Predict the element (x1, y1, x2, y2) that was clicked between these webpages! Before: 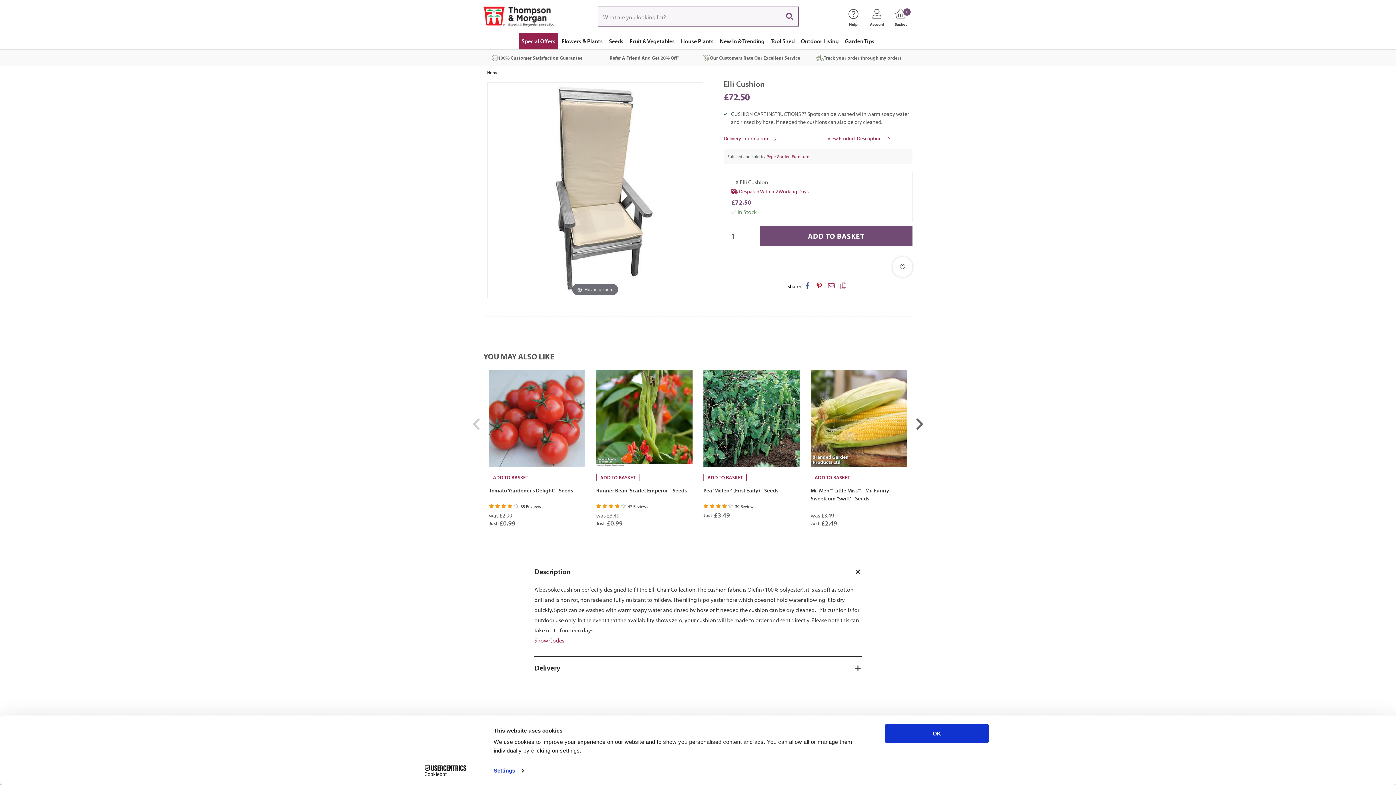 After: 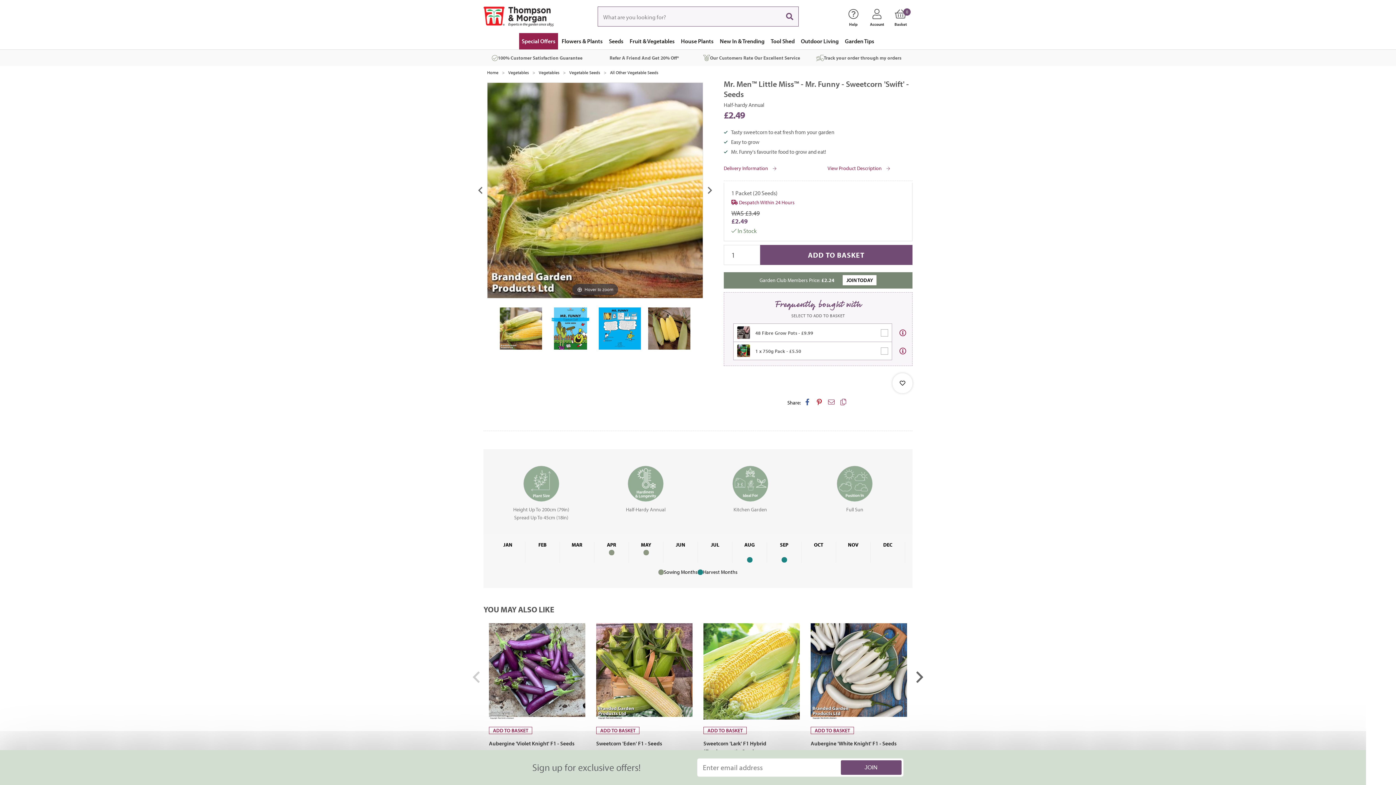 Action: bbox: (810, 370, 907, 466)